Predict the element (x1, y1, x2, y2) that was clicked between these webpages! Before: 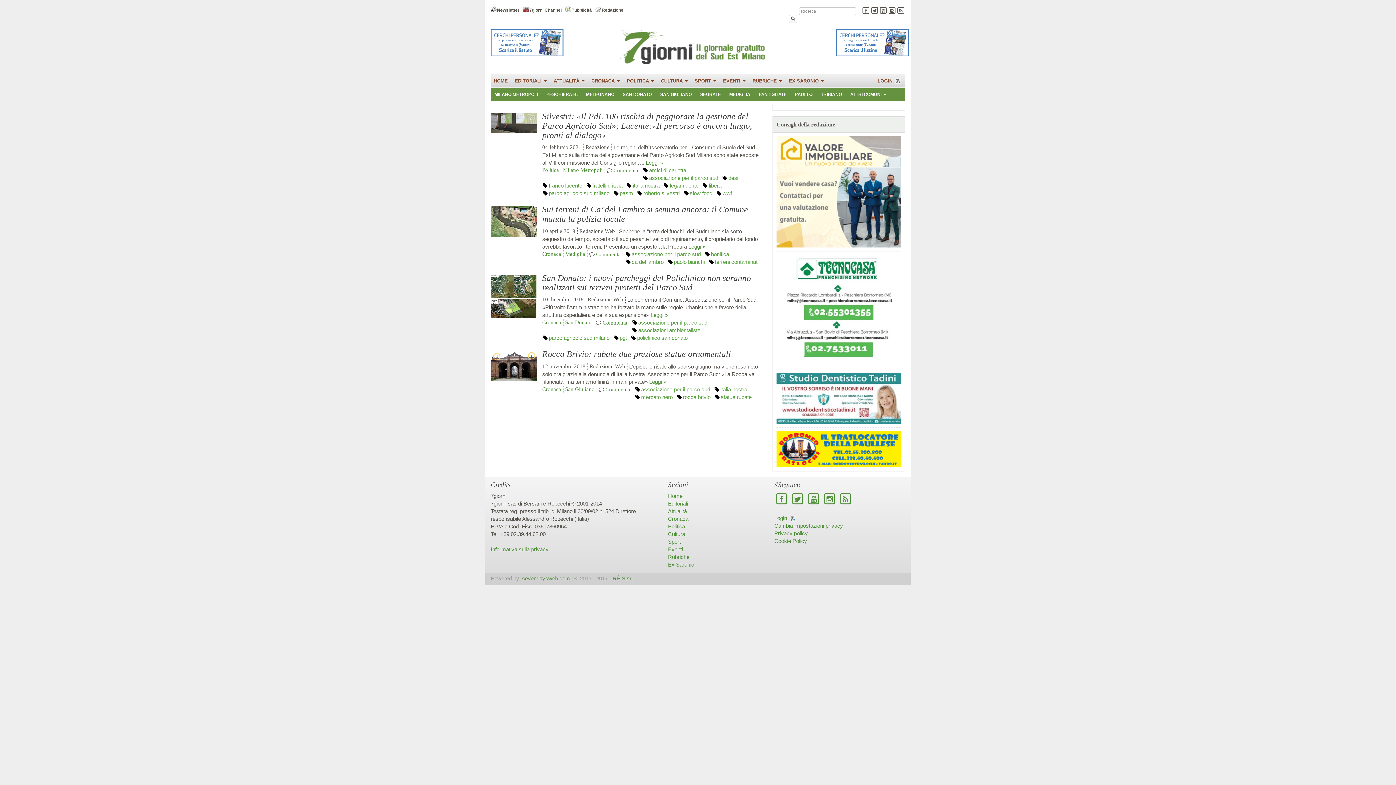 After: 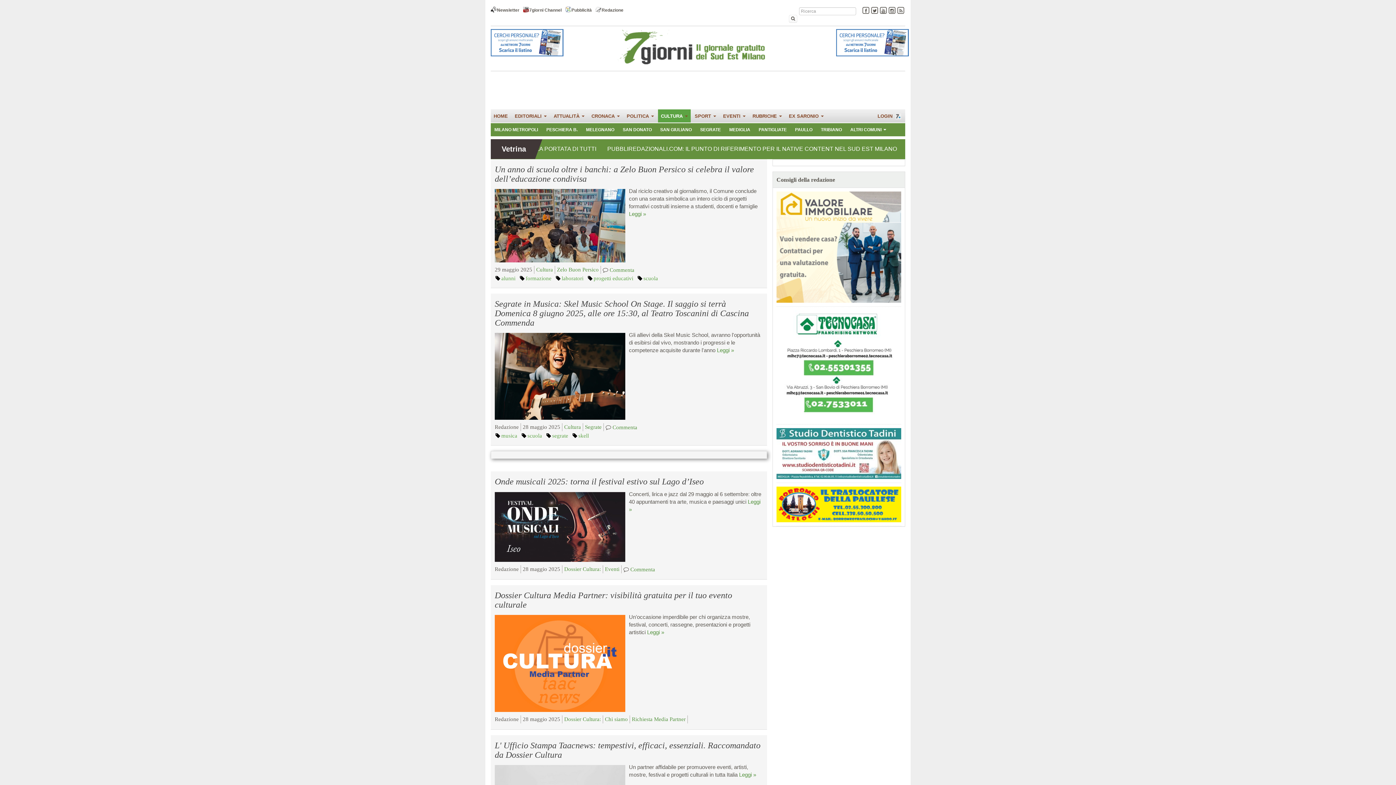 Action: label: Cultura bbox: (668, 531, 685, 537)